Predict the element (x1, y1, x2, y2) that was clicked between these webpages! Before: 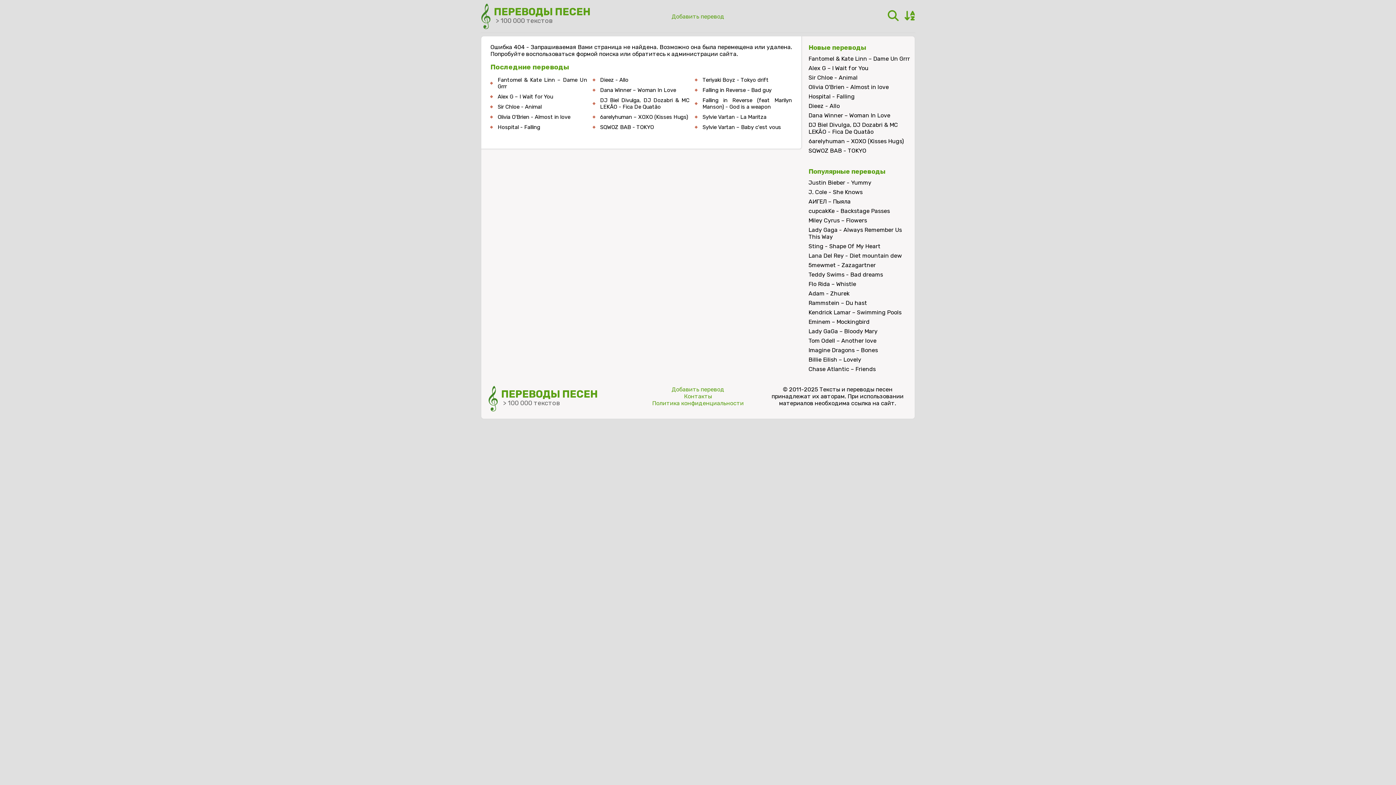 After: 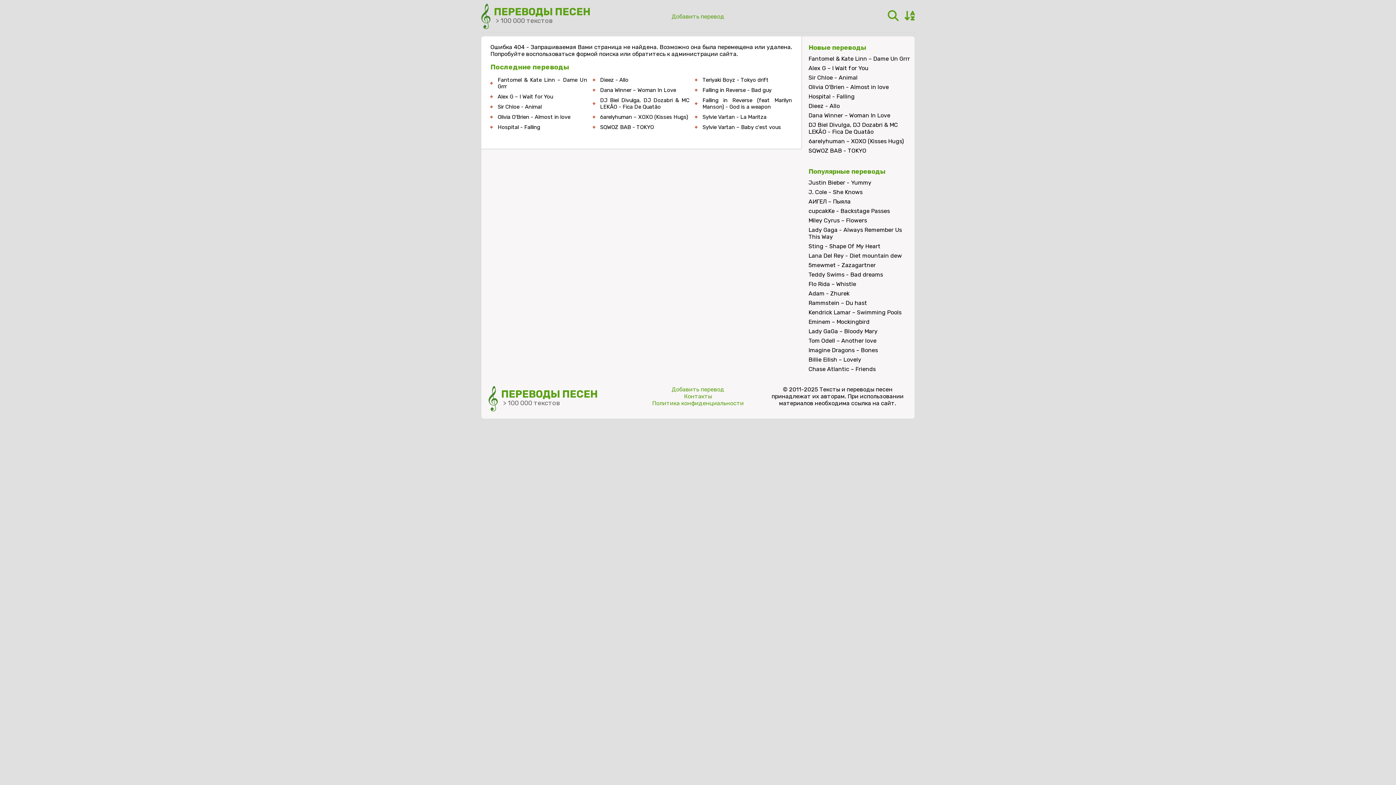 Action: bbox: (671, 386, 724, 393) label: Добавить перевод